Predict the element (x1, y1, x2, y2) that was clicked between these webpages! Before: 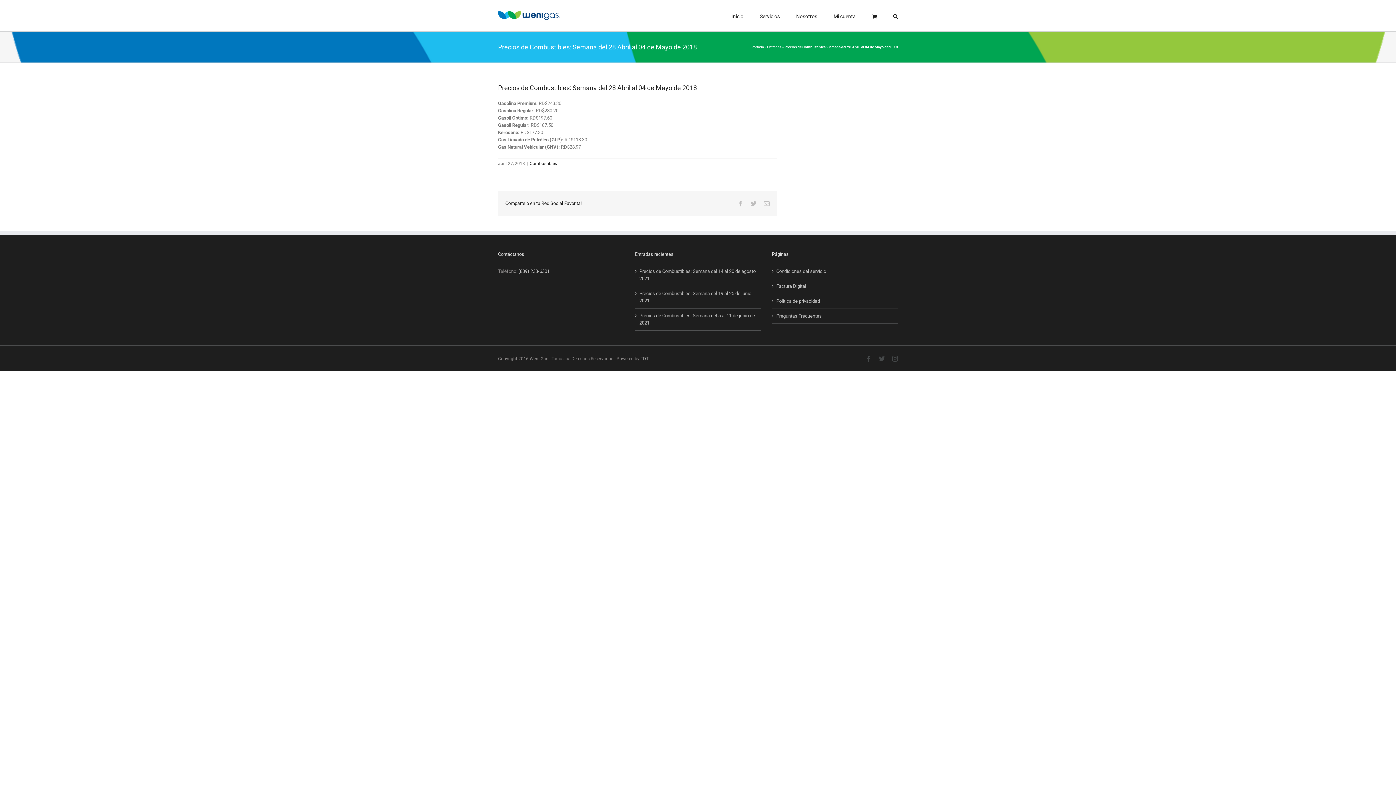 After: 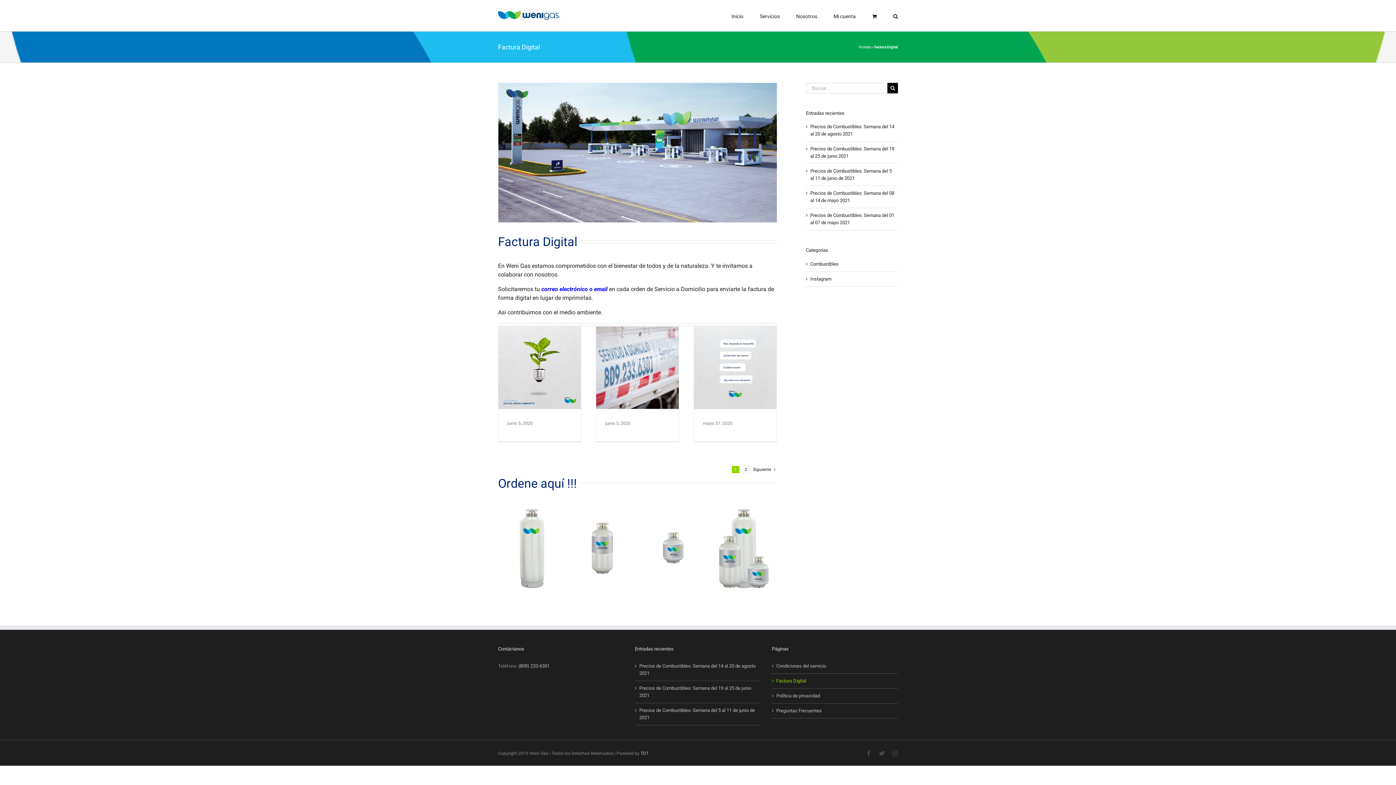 Action: label: Factura Digital bbox: (776, 282, 894, 290)